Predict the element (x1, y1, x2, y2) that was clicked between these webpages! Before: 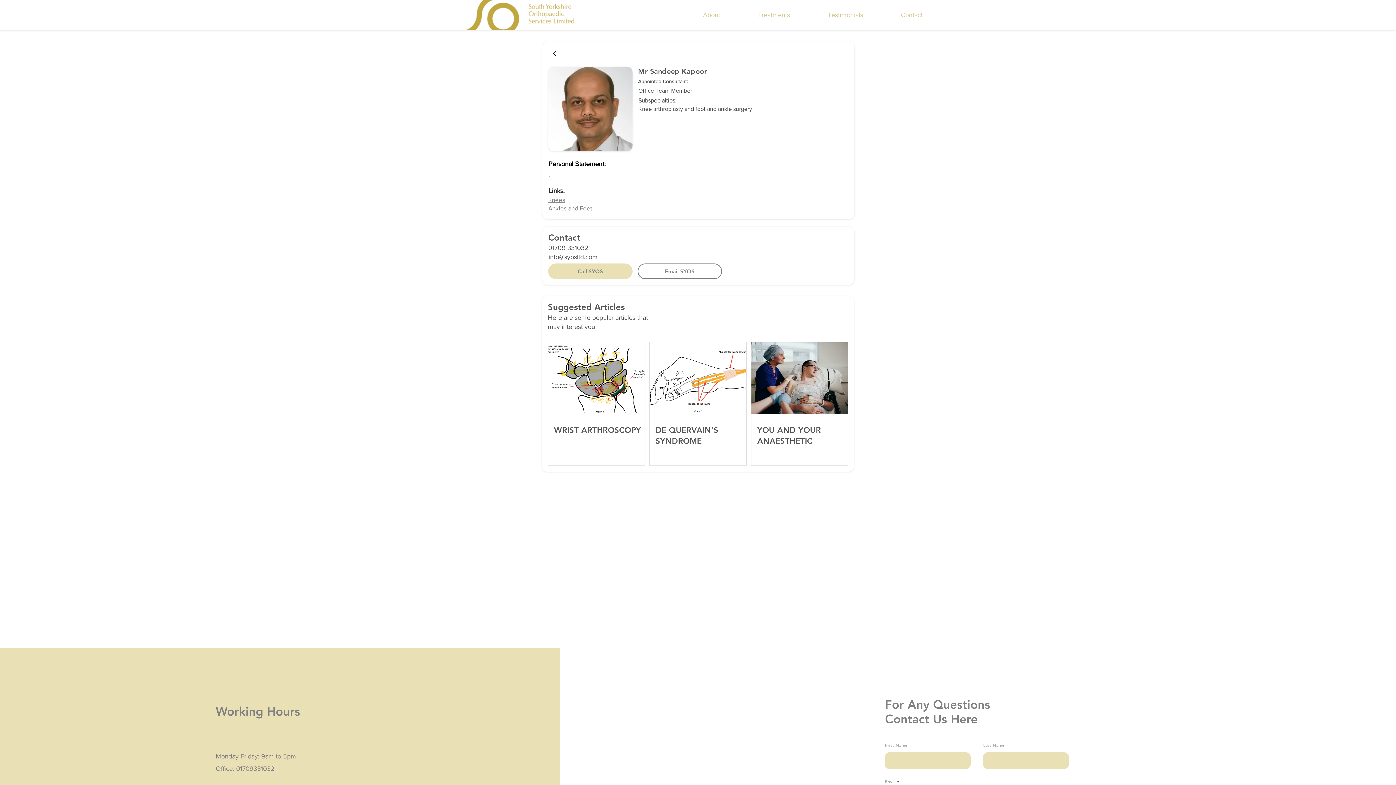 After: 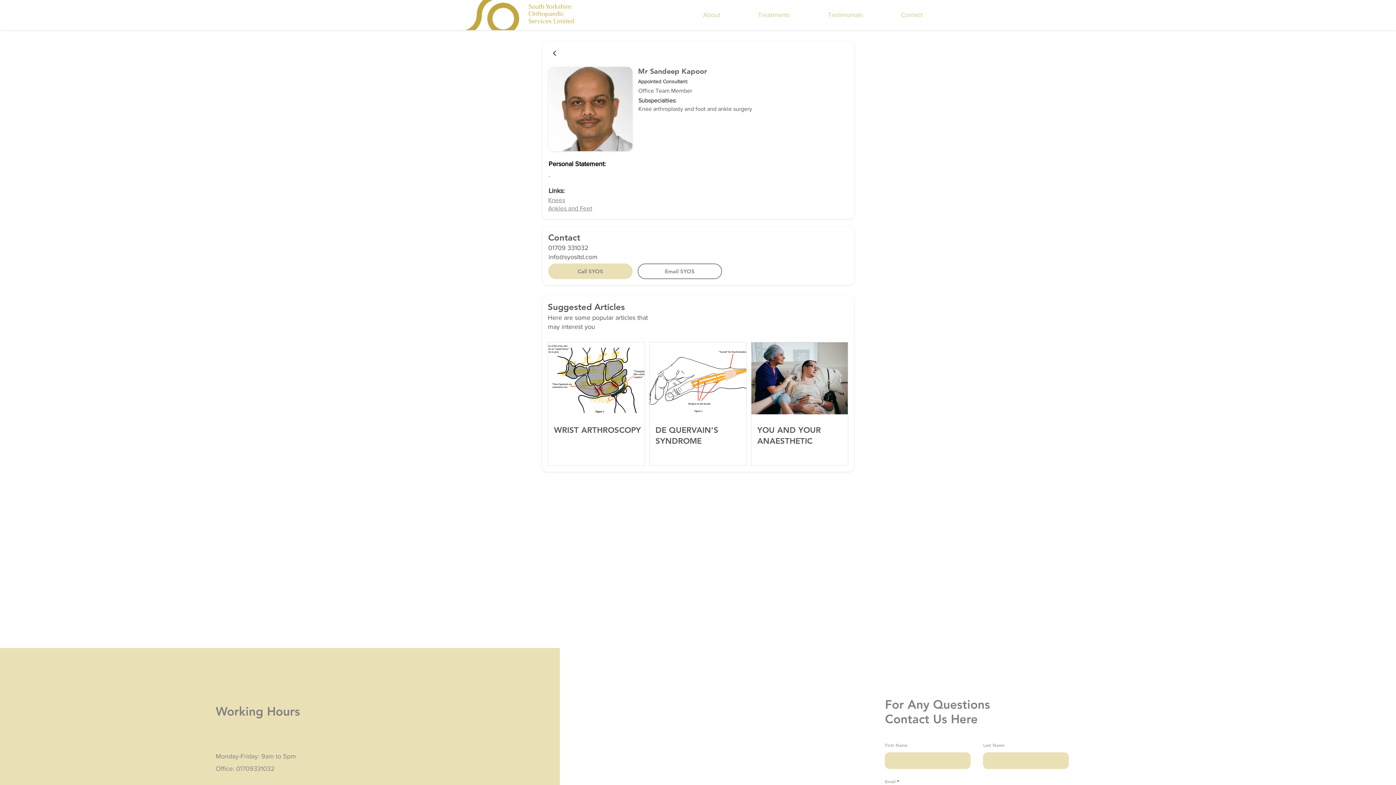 Action: label: info@syosltd.com bbox: (548, 253, 597, 260)